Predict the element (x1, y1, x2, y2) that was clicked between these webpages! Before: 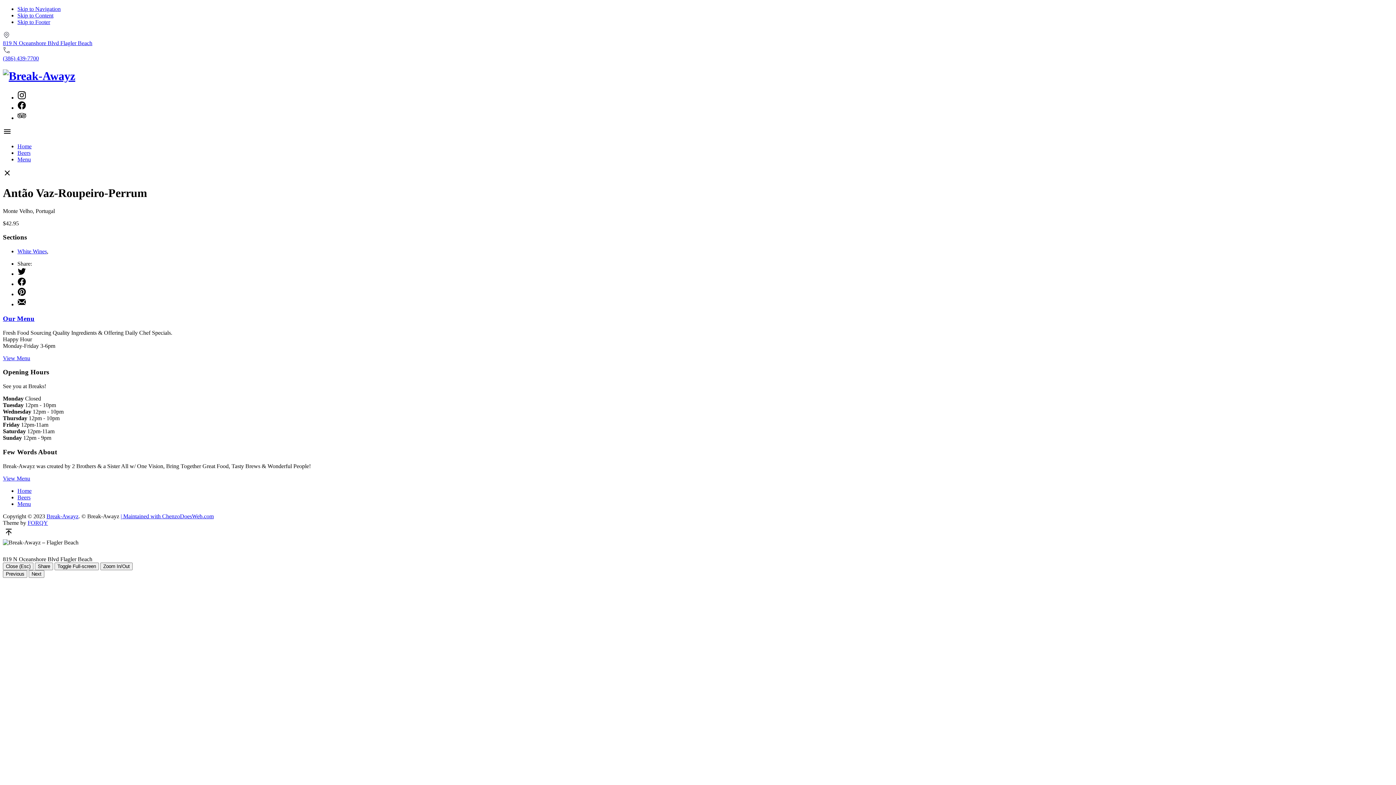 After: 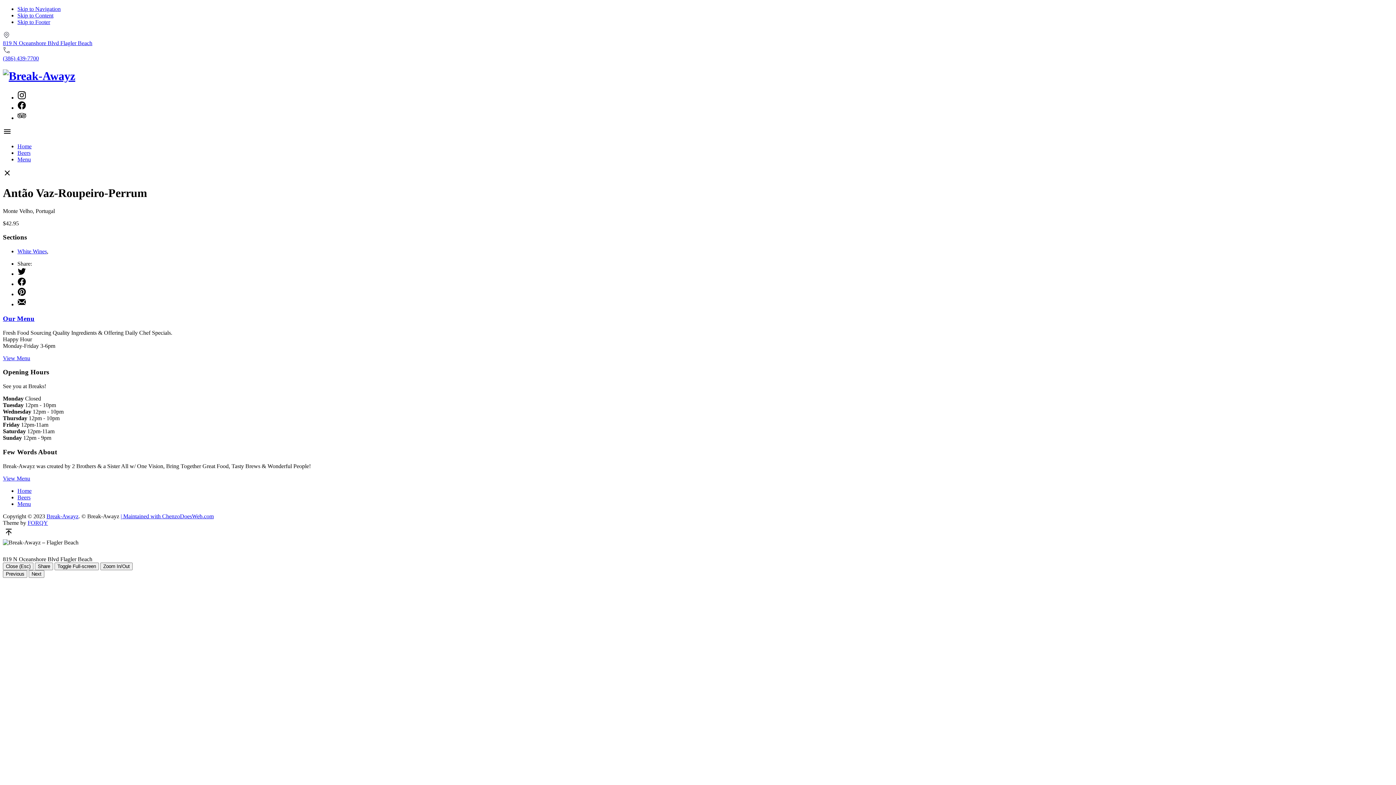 Action: label: Skip to Navigation bbox: (17, 5, 60, 12)